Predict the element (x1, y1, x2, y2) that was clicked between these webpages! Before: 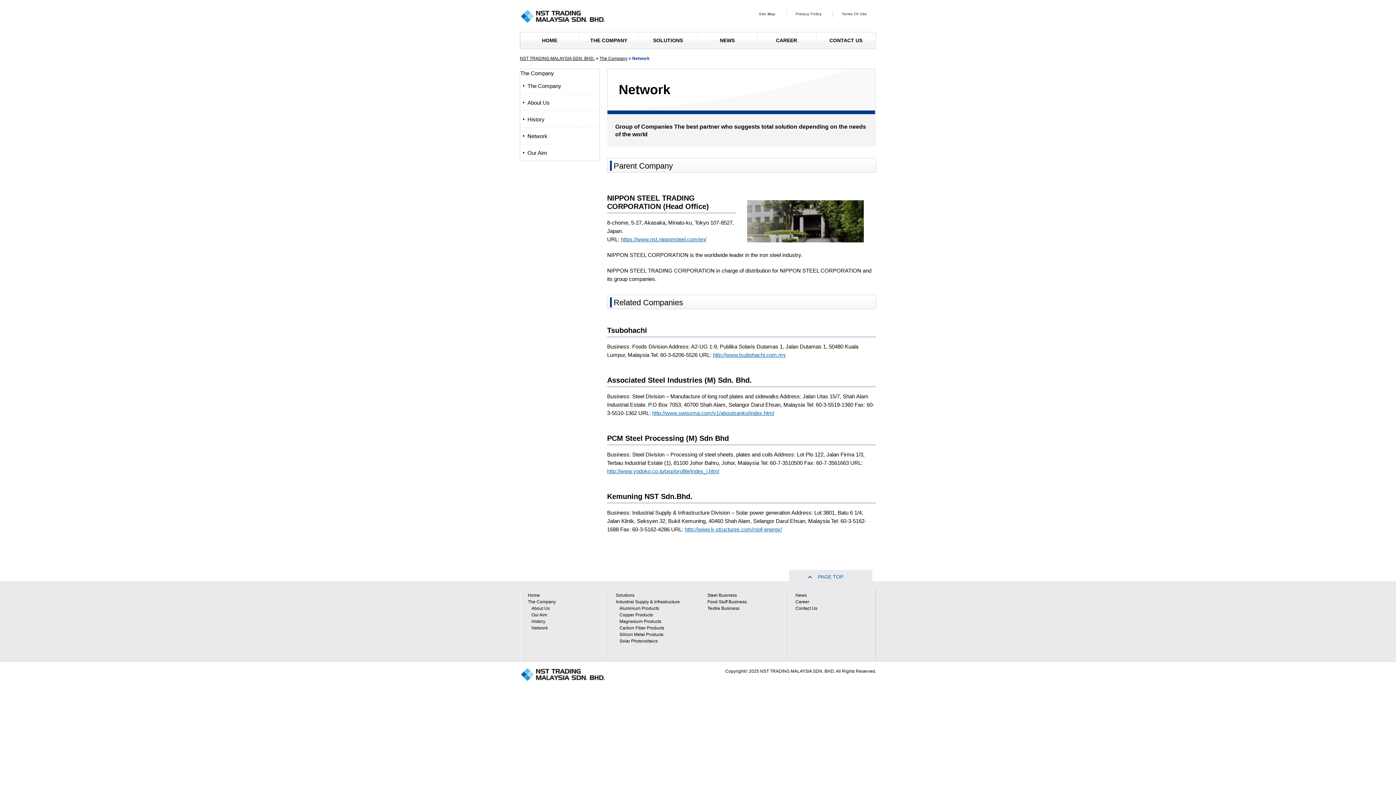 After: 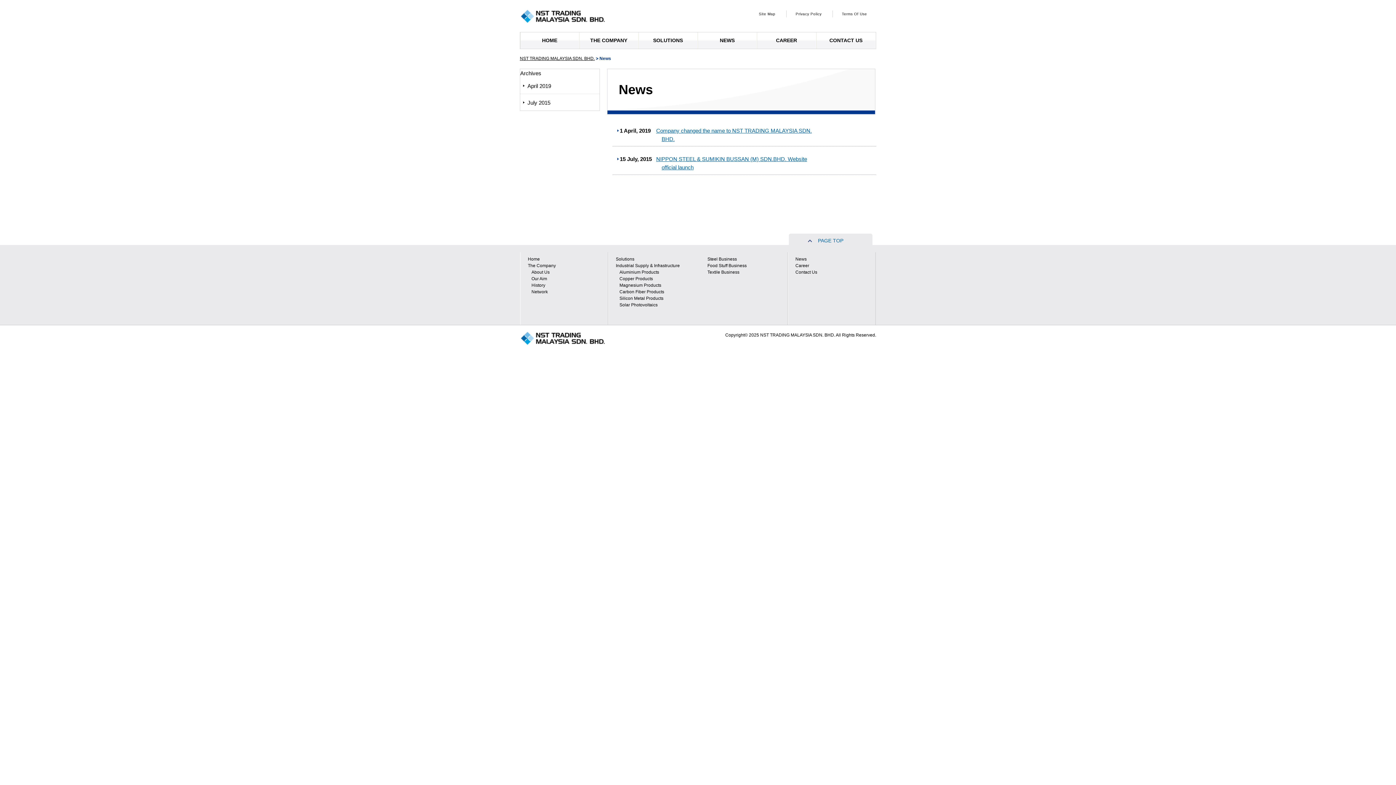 Action: bbox: (795, 593, 806, 598) label: News